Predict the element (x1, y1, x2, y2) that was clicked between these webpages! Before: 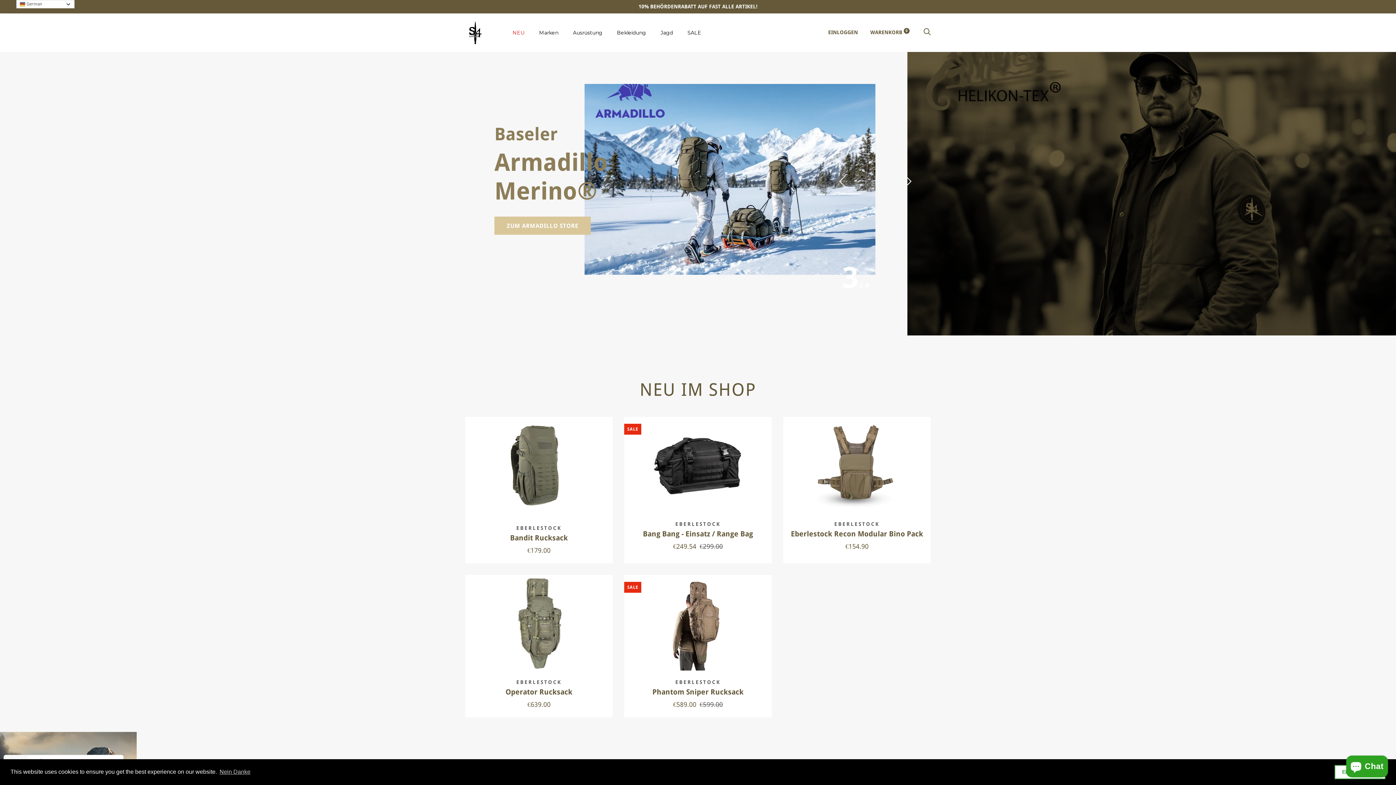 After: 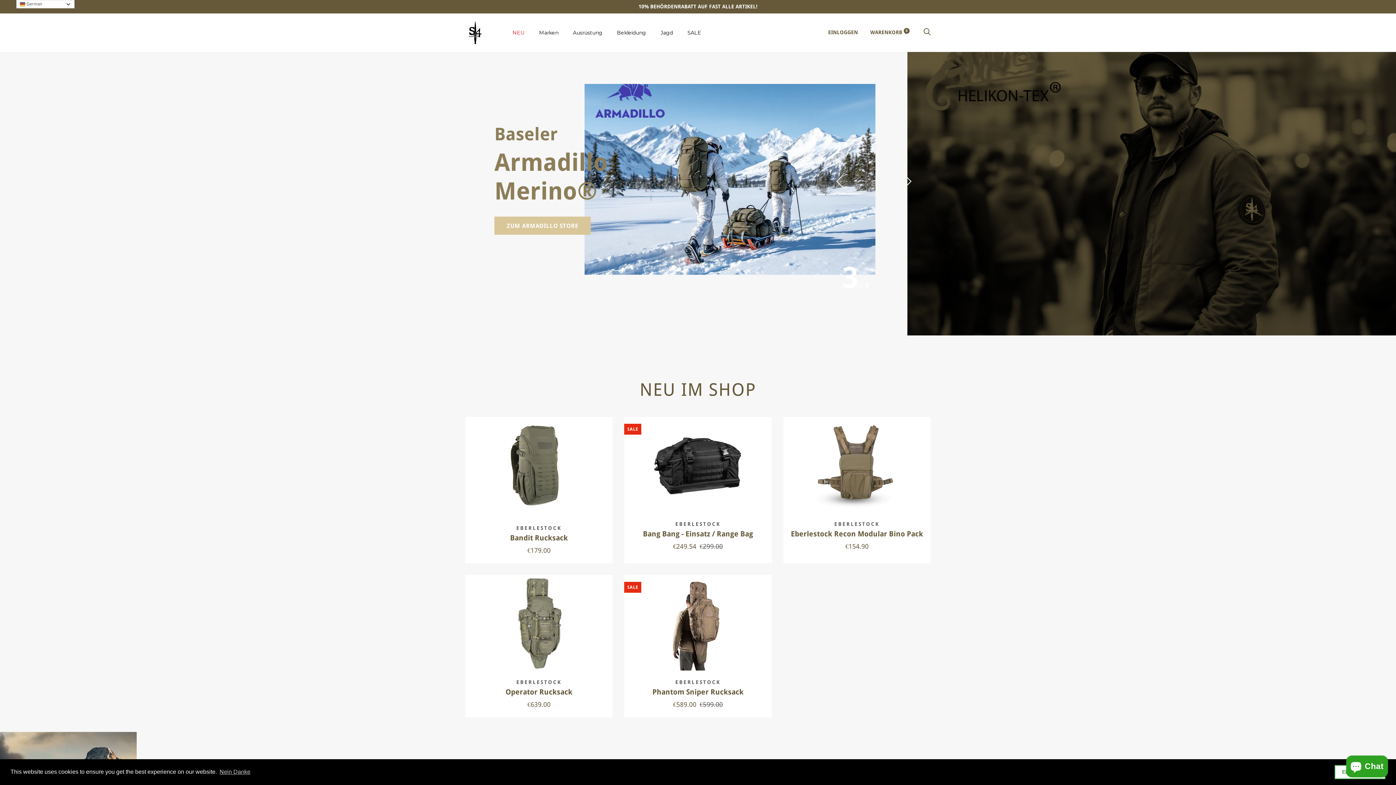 Action: bbox: (834, 173, 850, 189)